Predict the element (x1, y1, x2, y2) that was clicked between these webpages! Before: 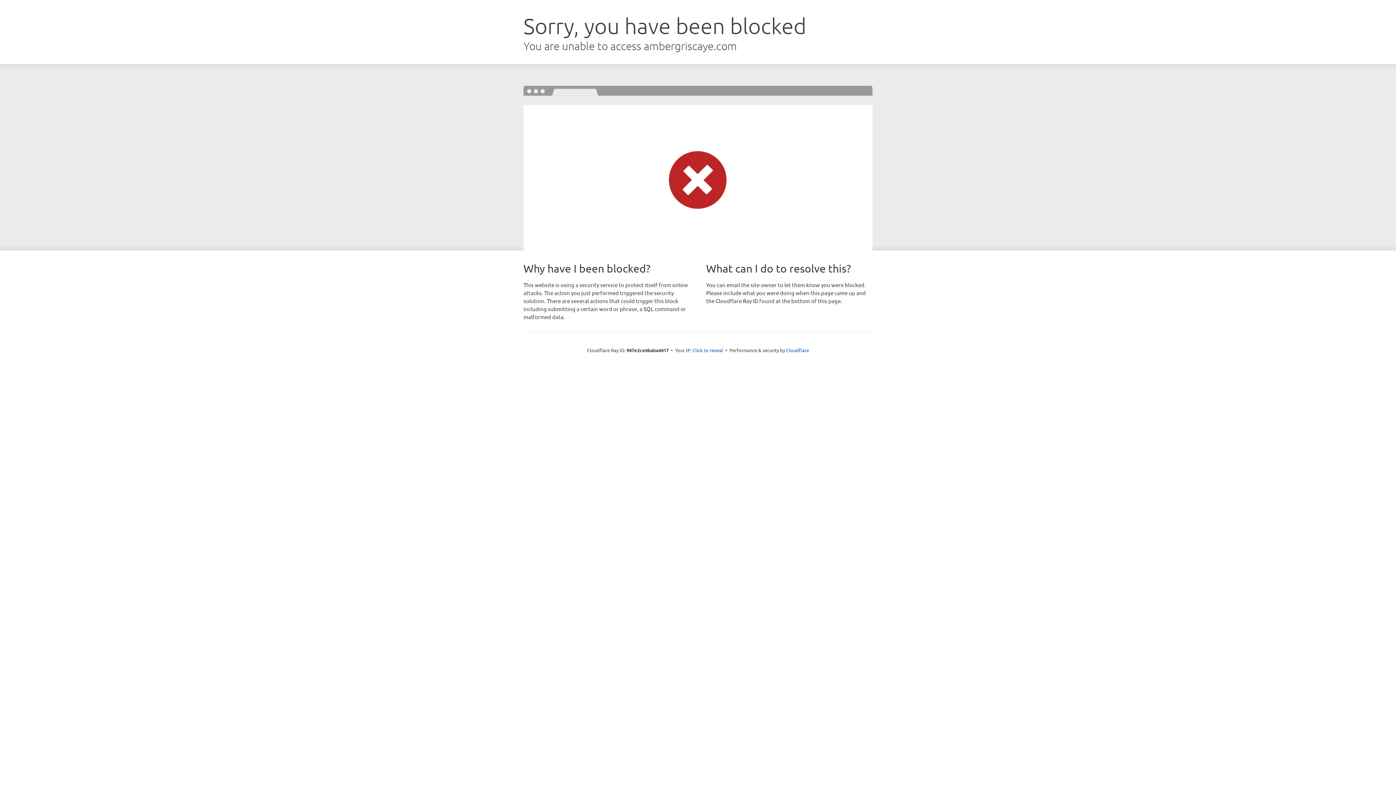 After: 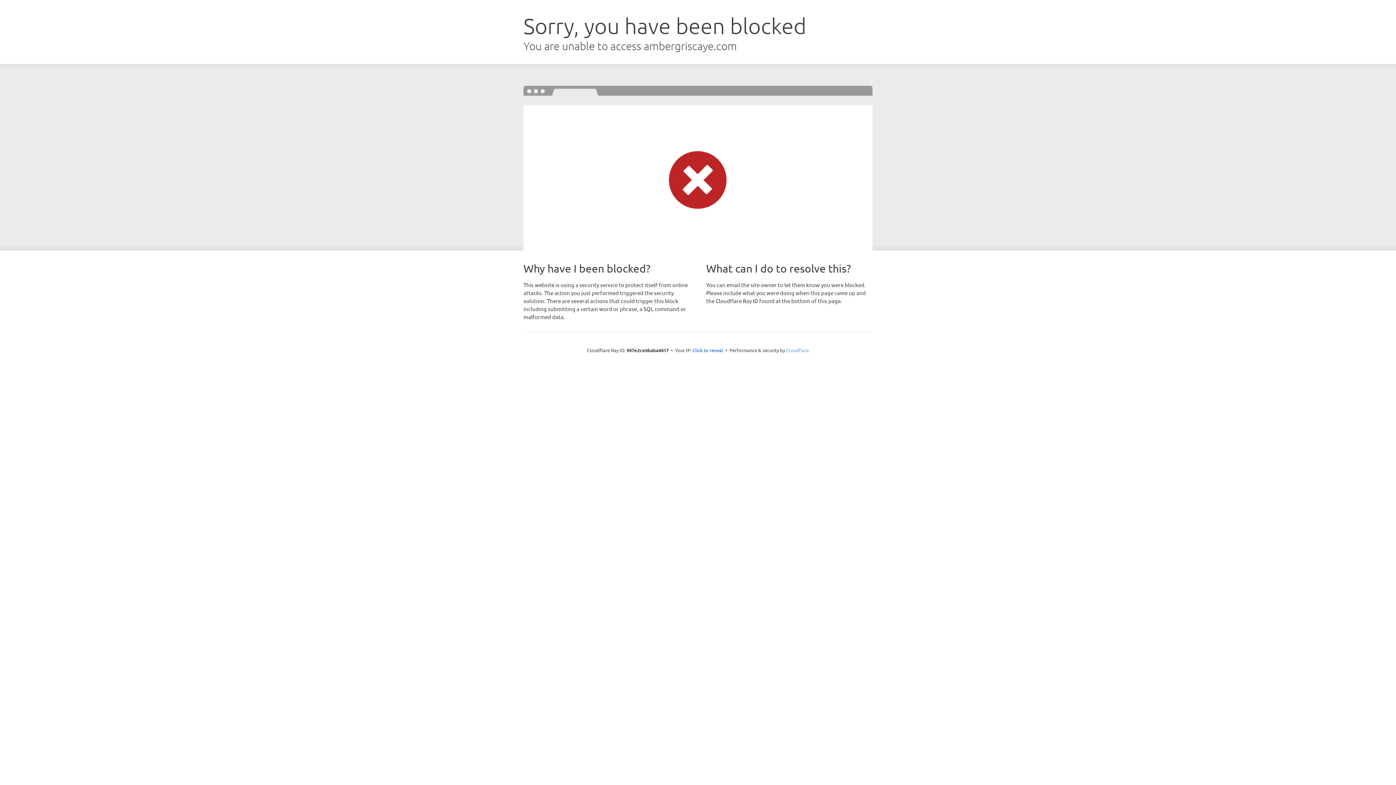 Action: label: Cloudflare bbox: (786, 347, 809, 353)